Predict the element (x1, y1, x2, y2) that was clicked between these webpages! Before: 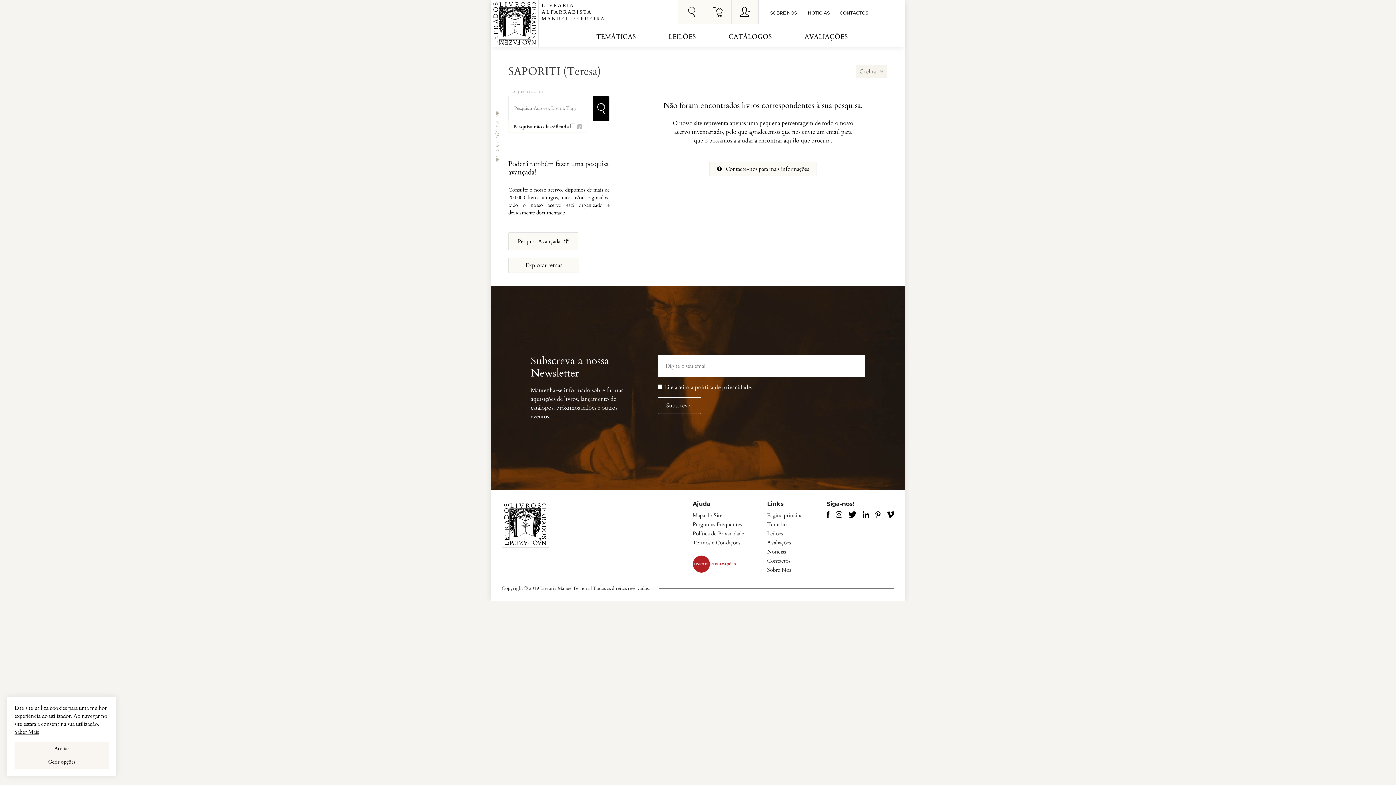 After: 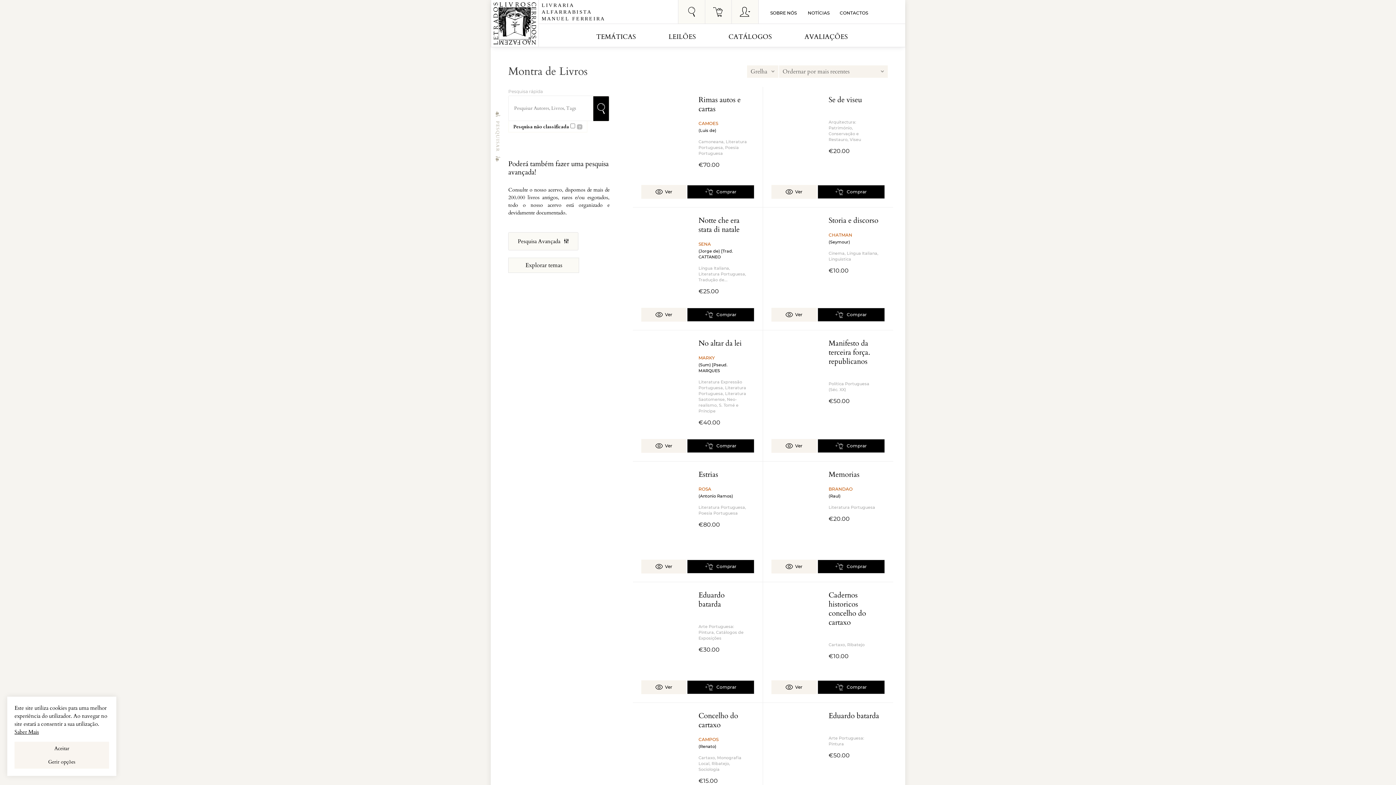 Action: bbox: (767, 521, 804, 528) label: Temáticas